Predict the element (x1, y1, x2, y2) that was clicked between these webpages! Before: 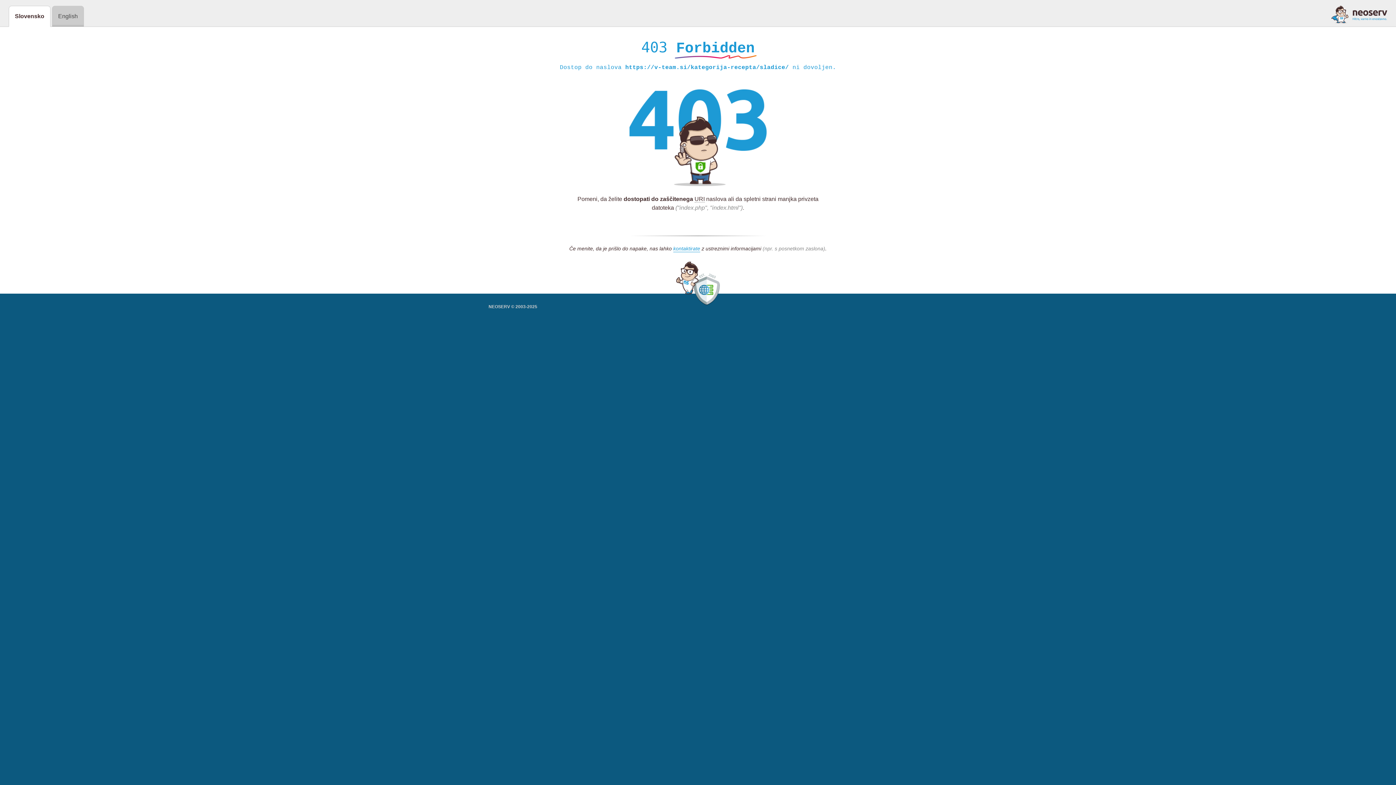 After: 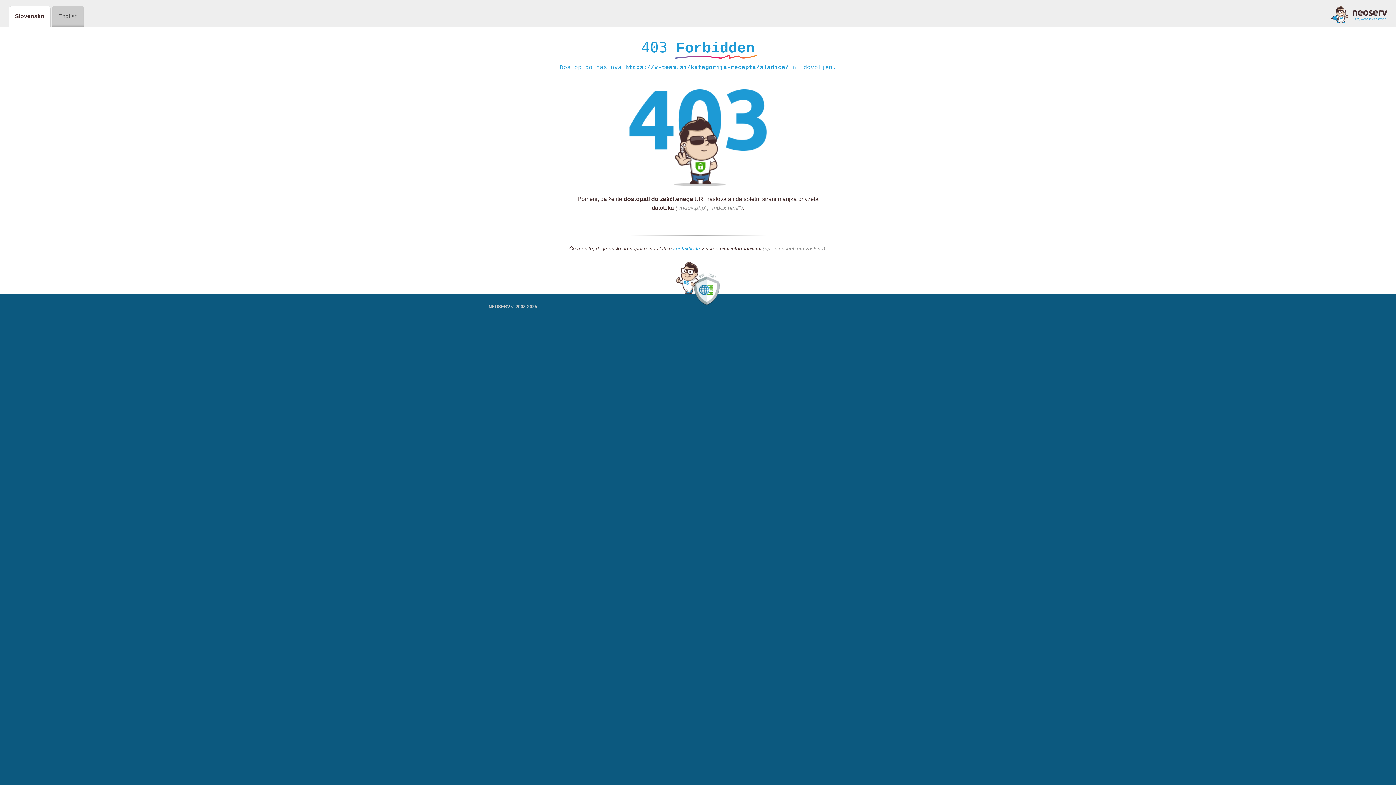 Action: bbox: (1331, 5, 1387, 23)